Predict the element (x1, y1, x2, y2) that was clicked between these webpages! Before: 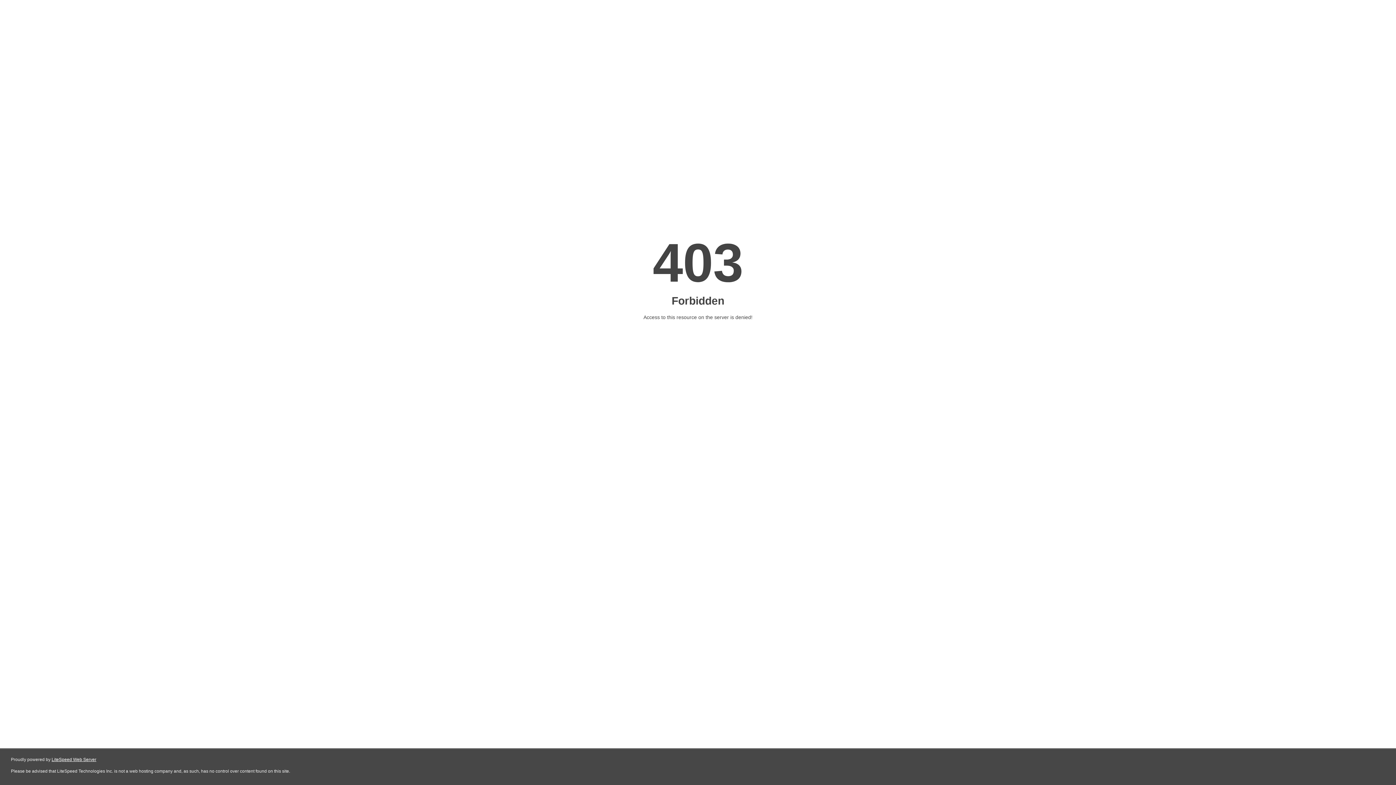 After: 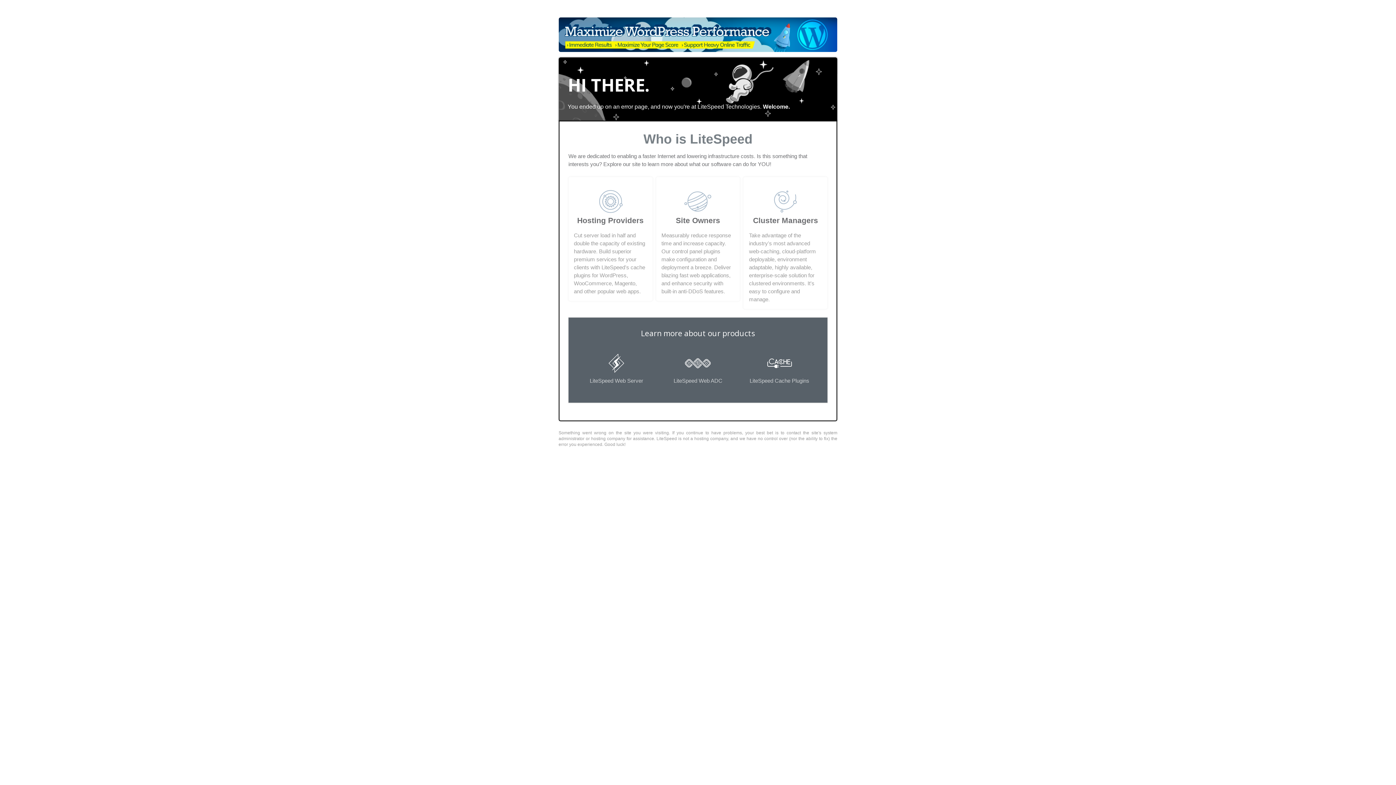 Action: label: LiteSpeed Web Server bbox: (51, 757, 96, 762)